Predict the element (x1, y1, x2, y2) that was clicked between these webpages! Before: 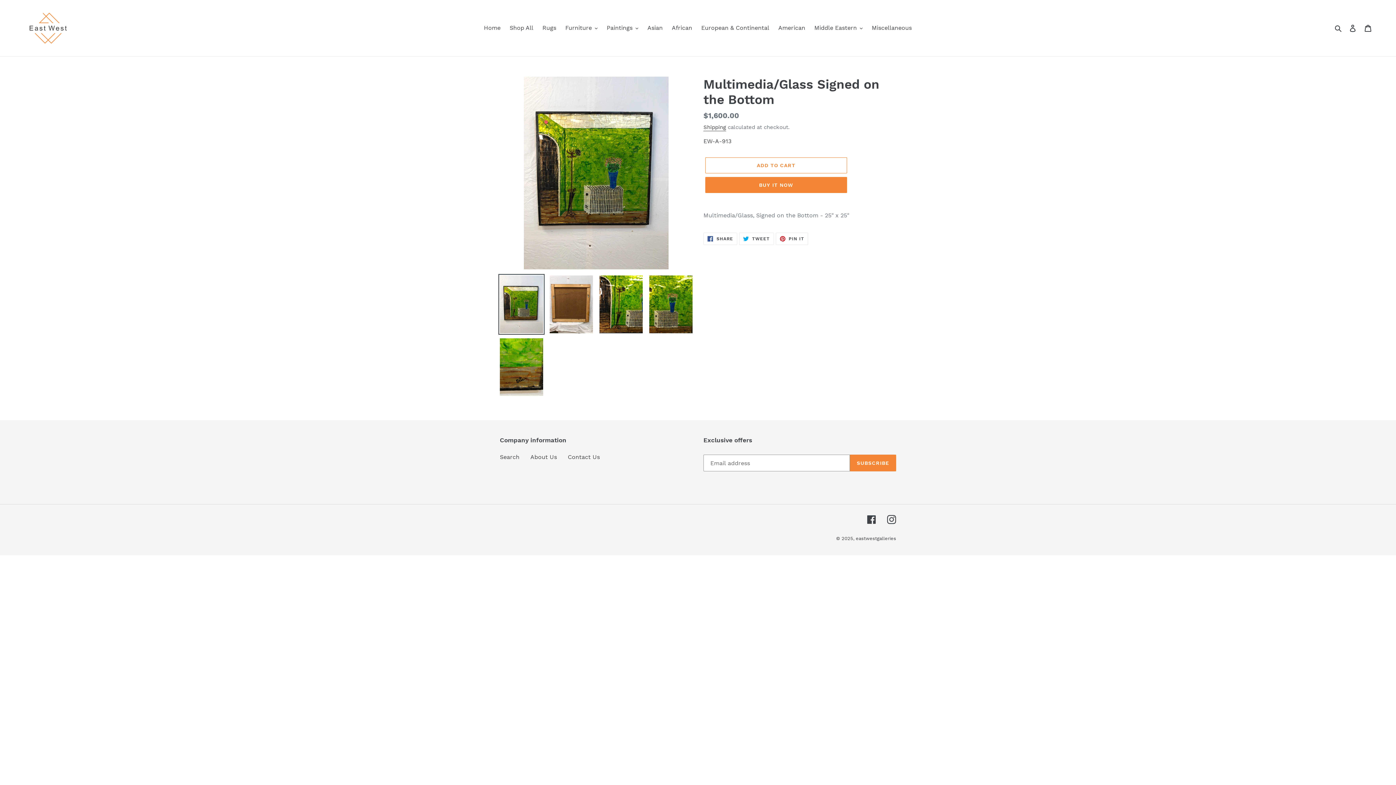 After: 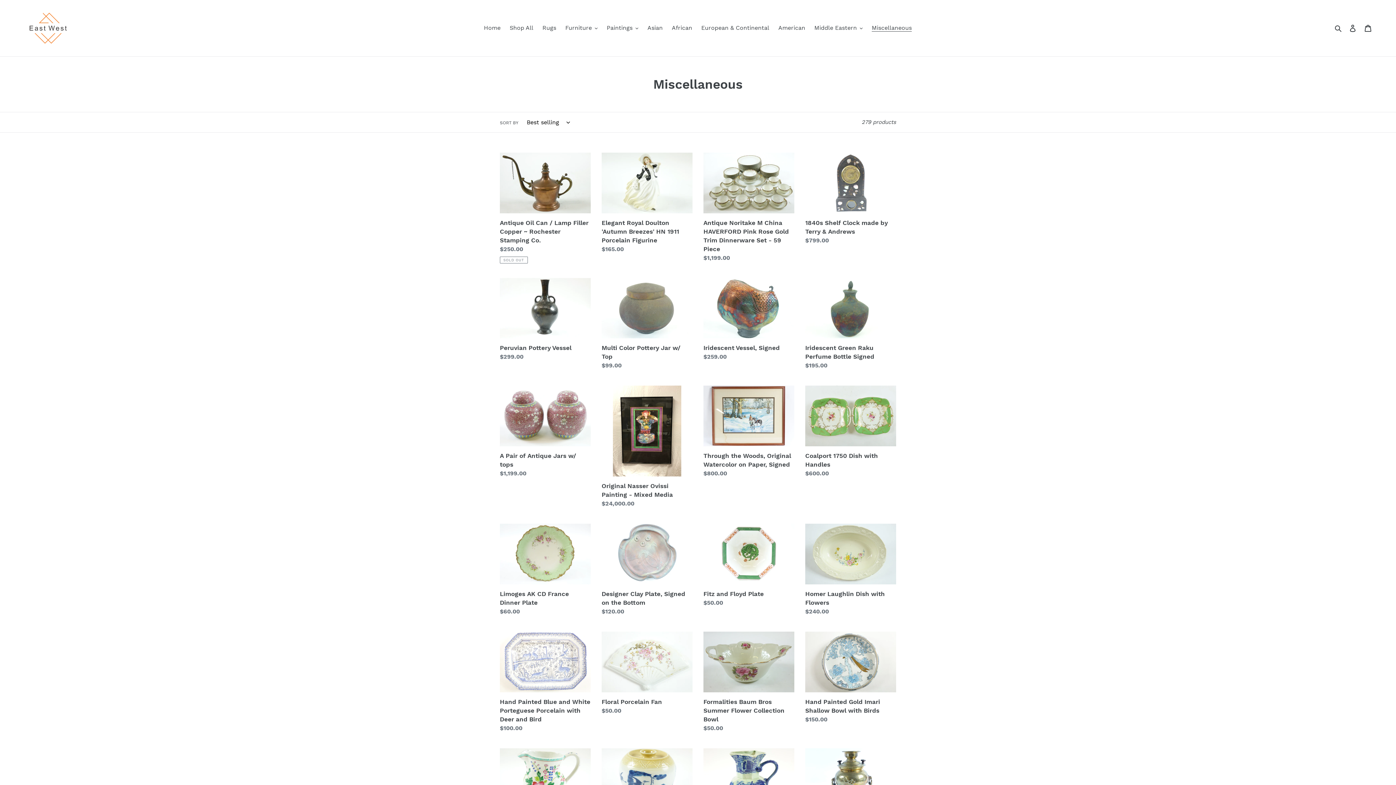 Action: bbox: (868, 22, 915, 33) label: Miscellaneous